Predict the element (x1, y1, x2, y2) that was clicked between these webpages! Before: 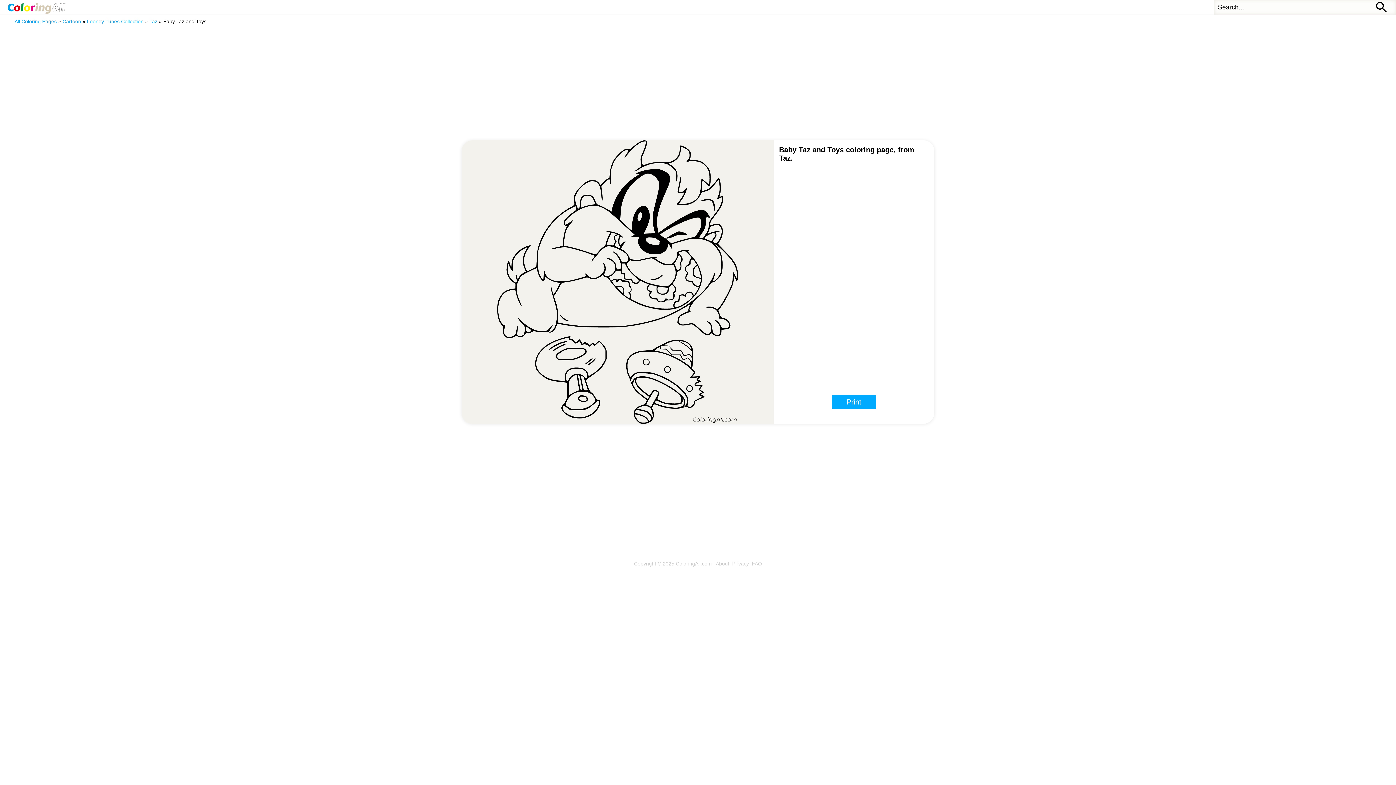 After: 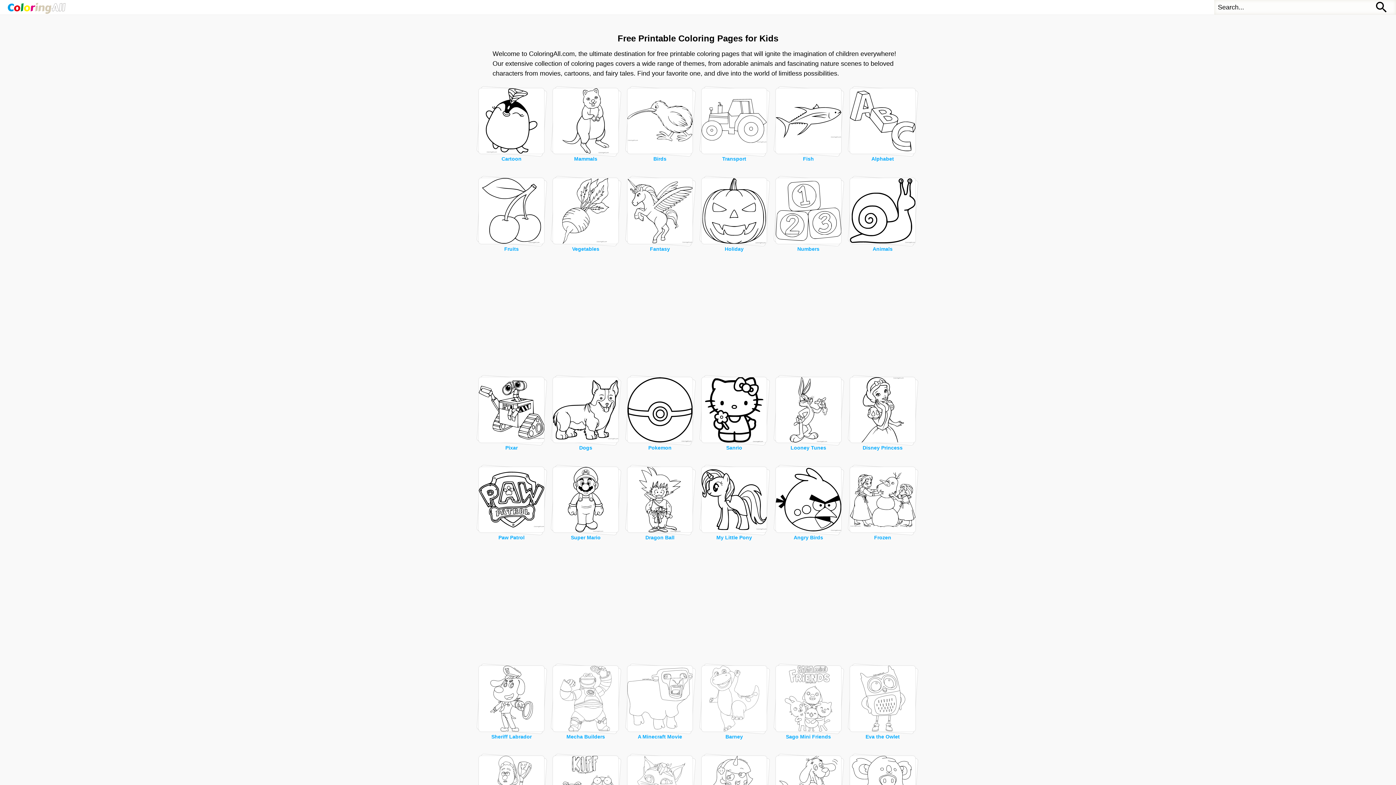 Action: bbox: (14, 18, 56, 24) label: All Coloring Pages